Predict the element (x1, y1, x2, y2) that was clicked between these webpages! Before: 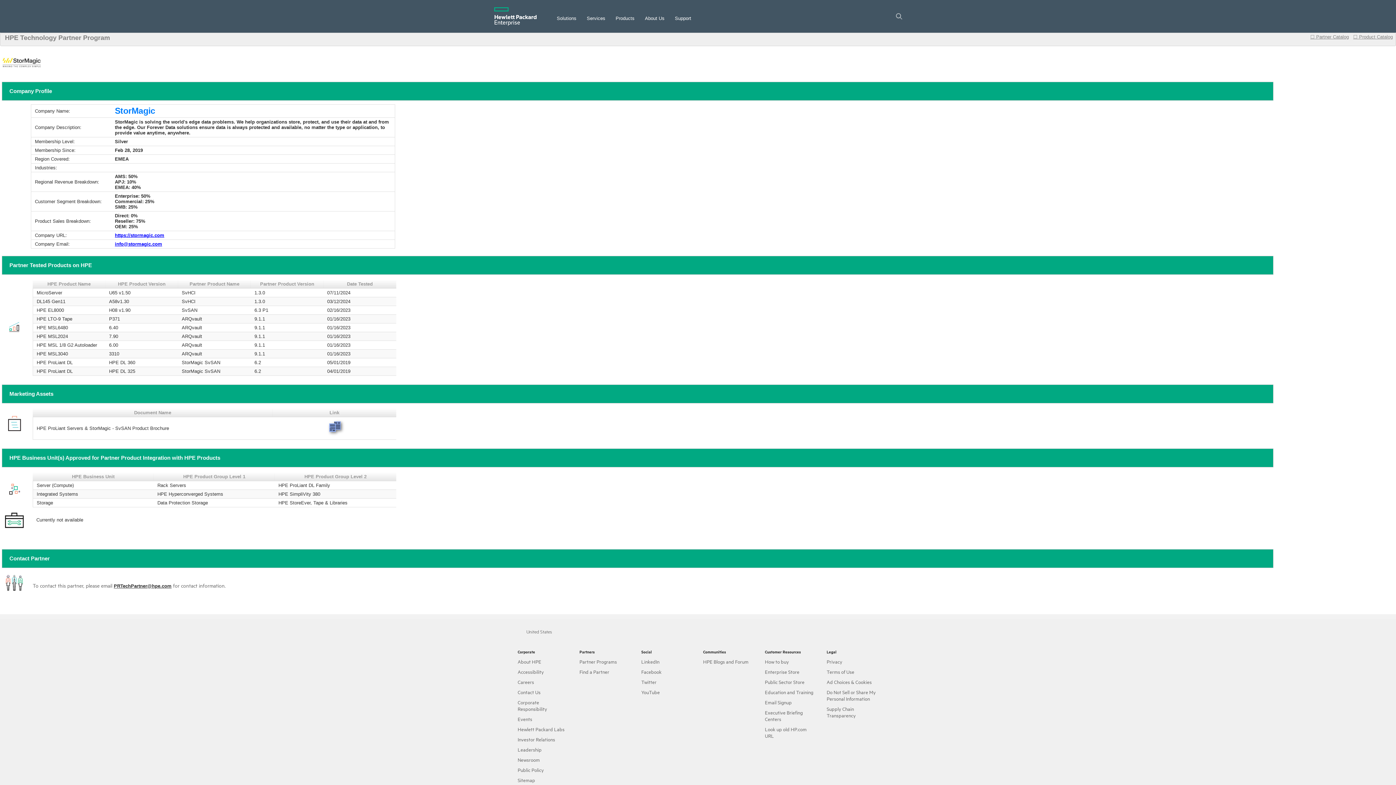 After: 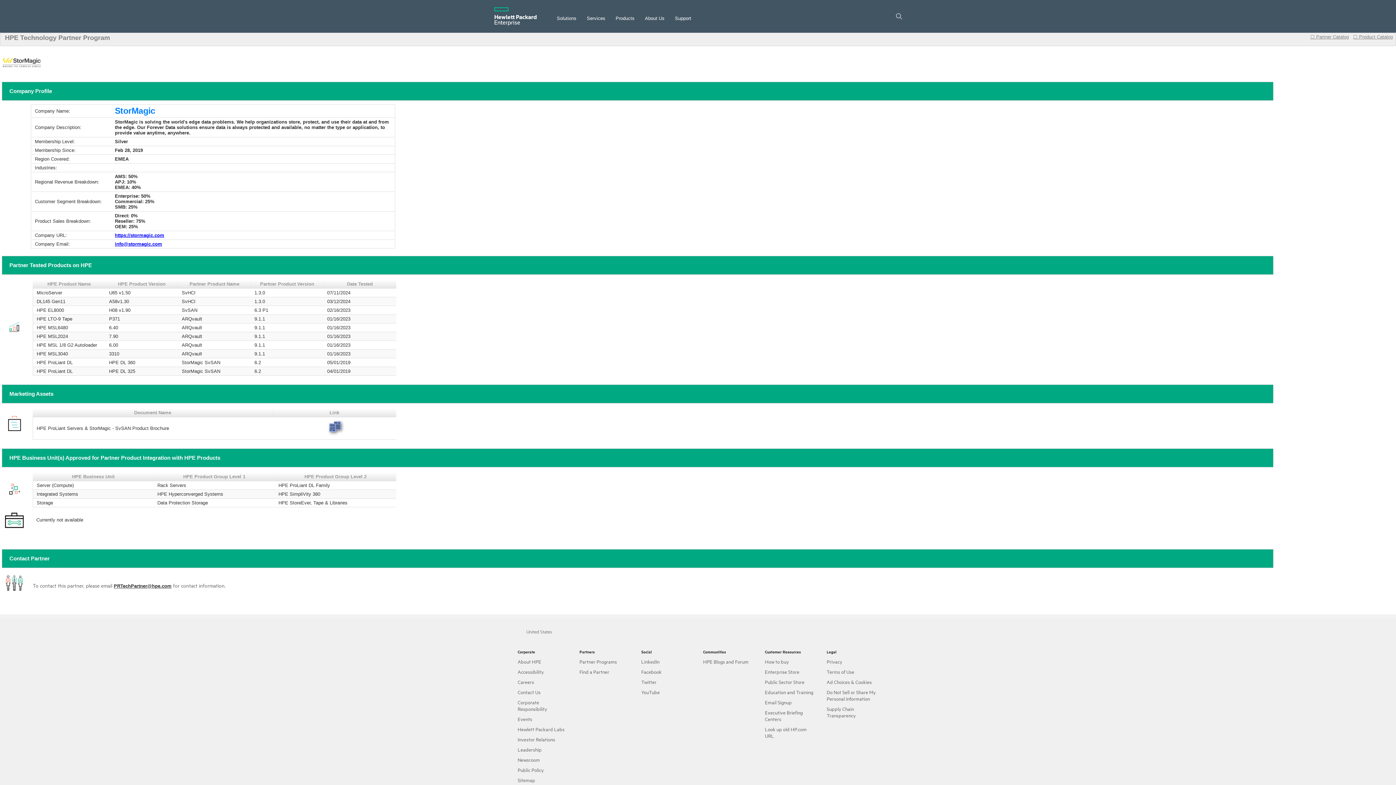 Action: label: PRTechPartner@hpe.com bbox: (113, 583, 171, 589)